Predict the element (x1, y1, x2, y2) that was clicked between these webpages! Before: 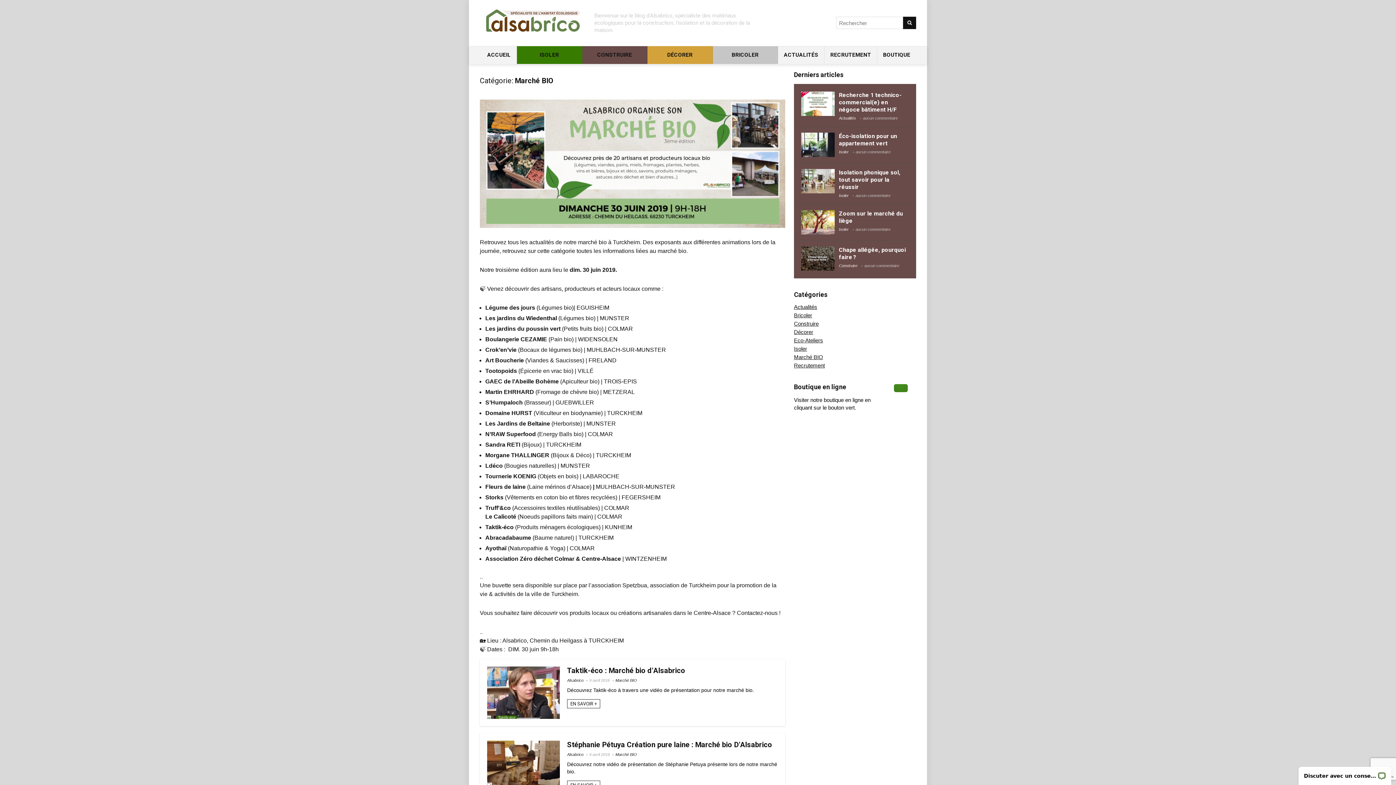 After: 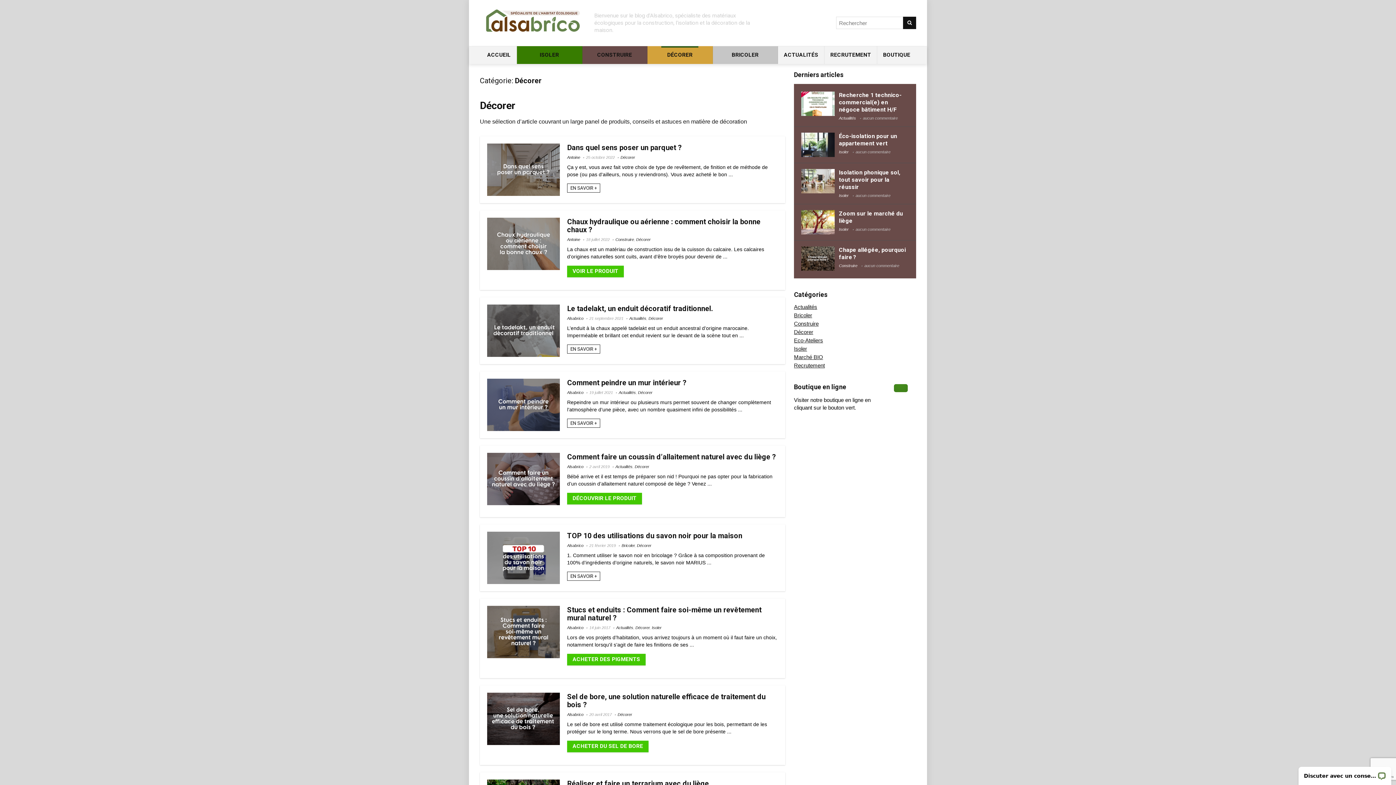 Action: label: Décorer bbox: (794, 329, 813, 335)